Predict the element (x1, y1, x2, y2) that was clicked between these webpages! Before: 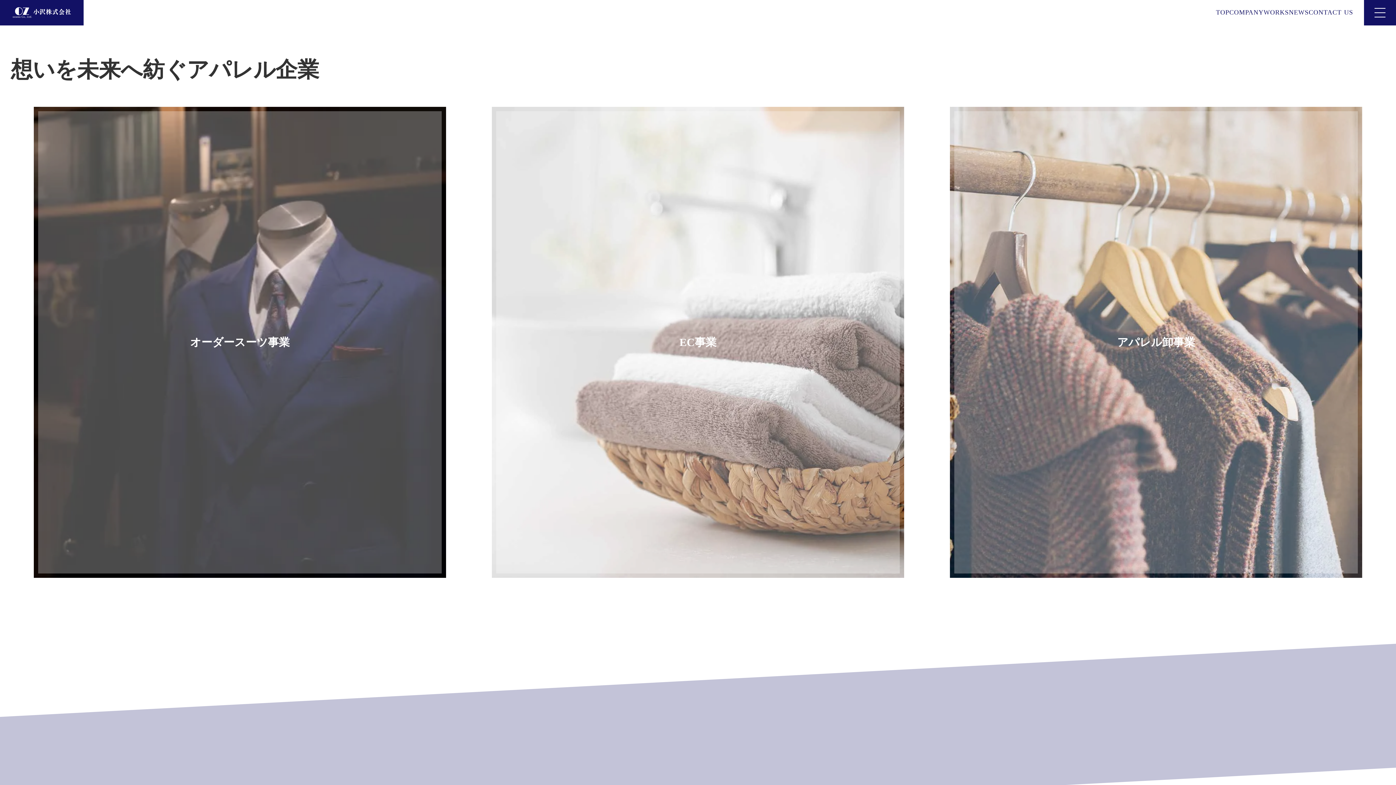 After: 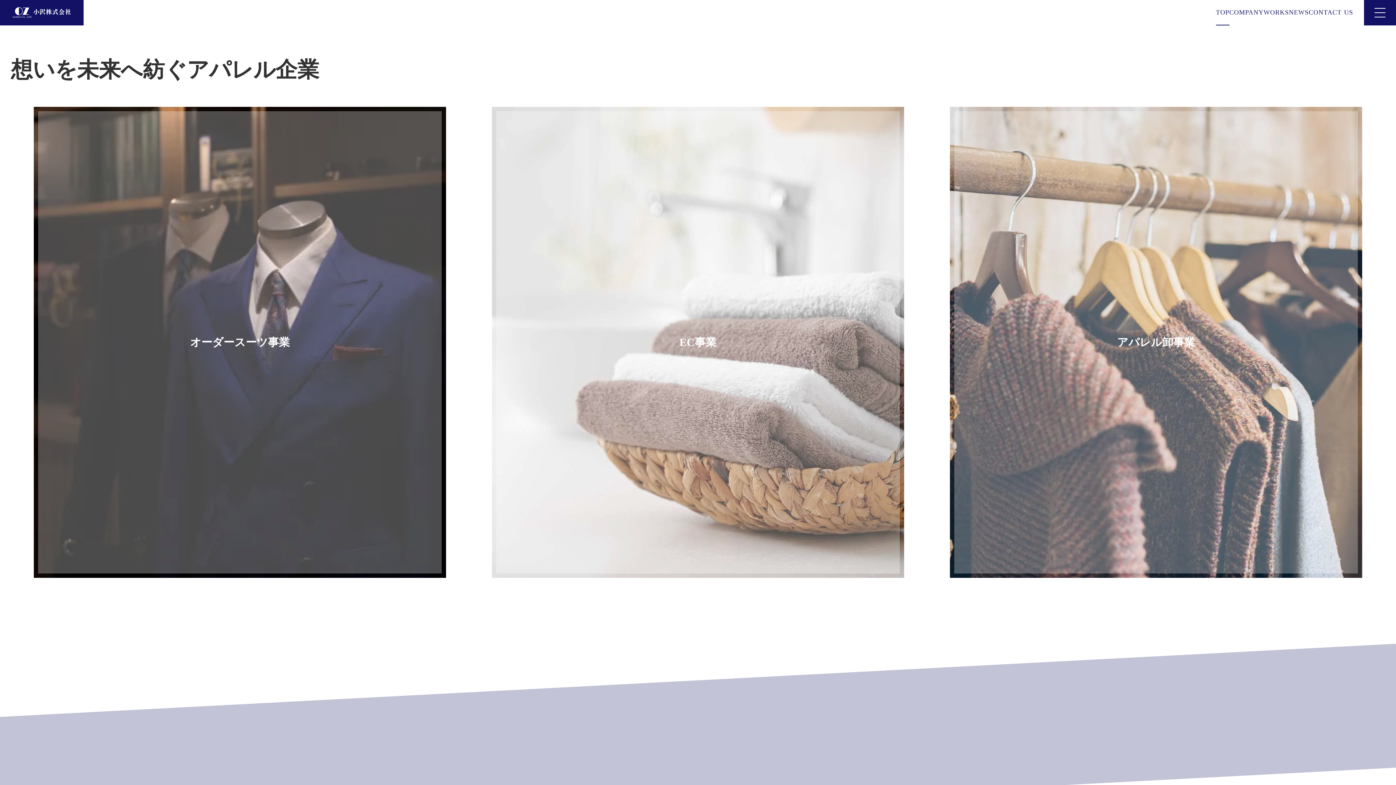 Action: label: TOP bbox: (1216, 0, 1229, 25)